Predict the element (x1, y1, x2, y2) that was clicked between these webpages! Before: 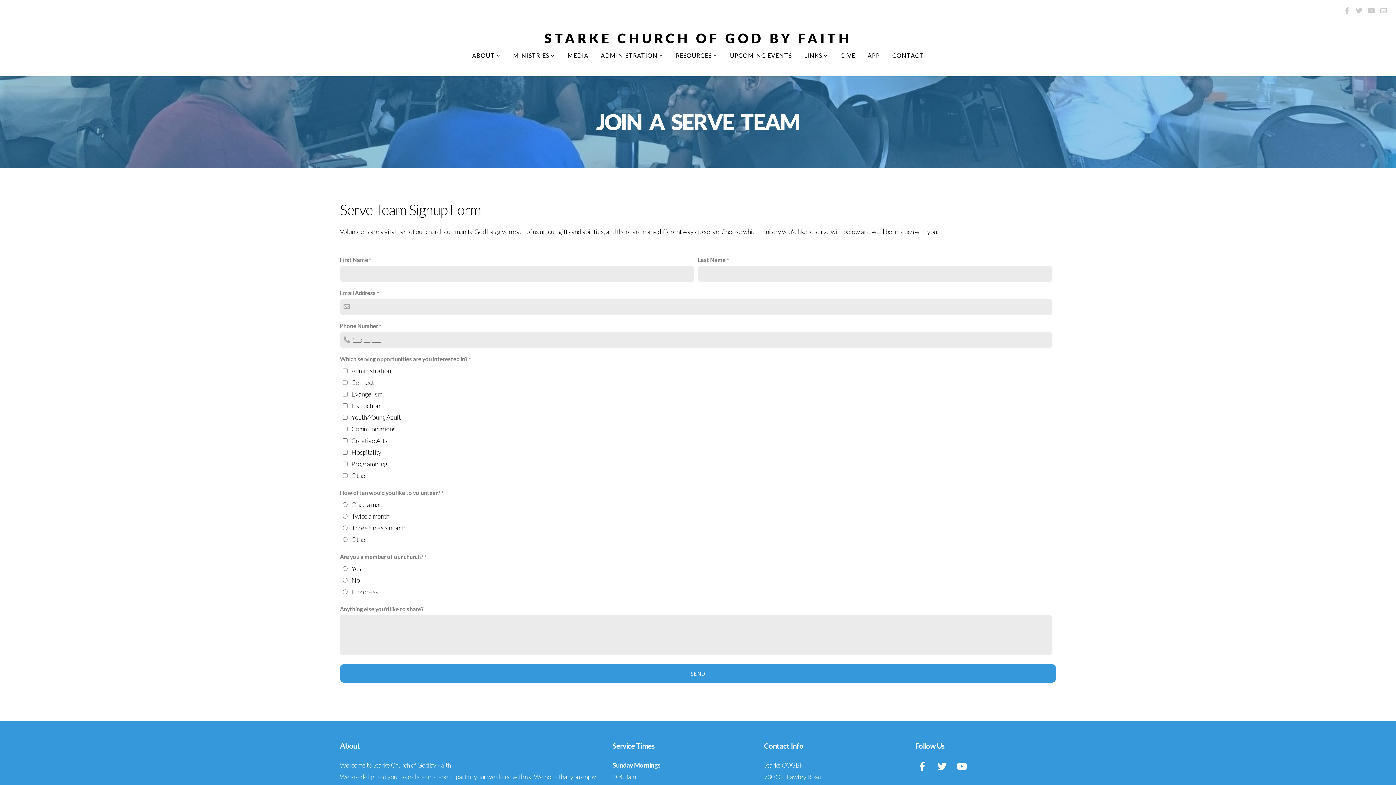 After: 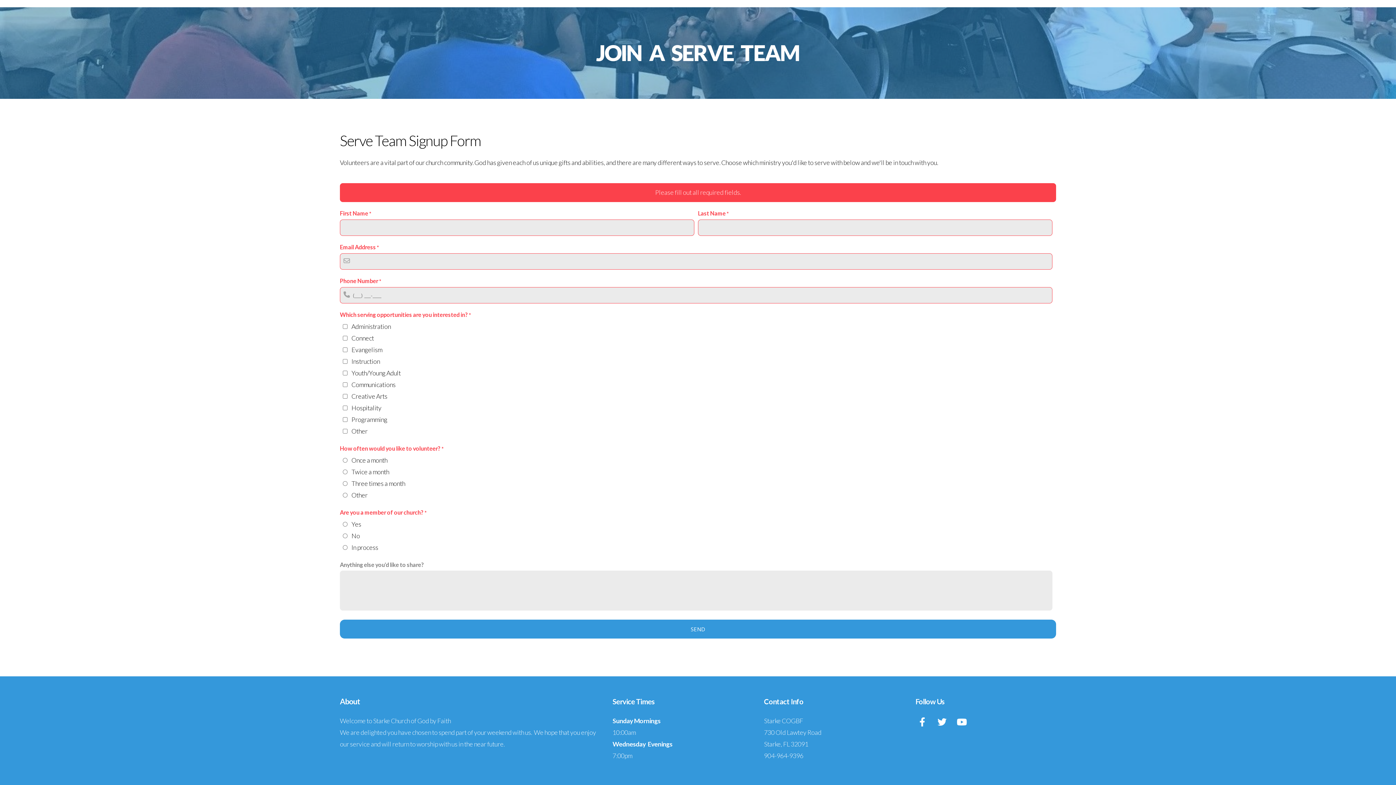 Action: label: SEND bbox: (340, 664, 1056, 683)